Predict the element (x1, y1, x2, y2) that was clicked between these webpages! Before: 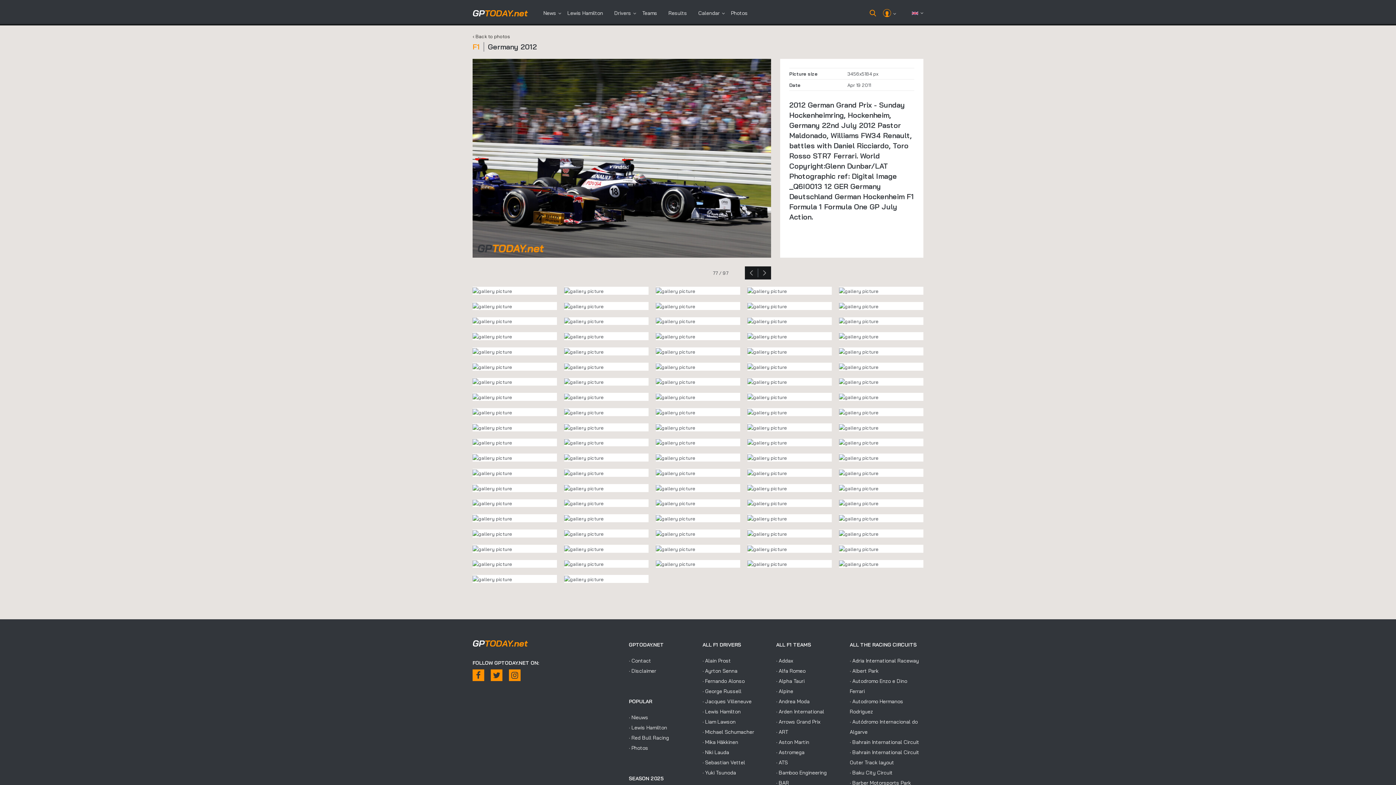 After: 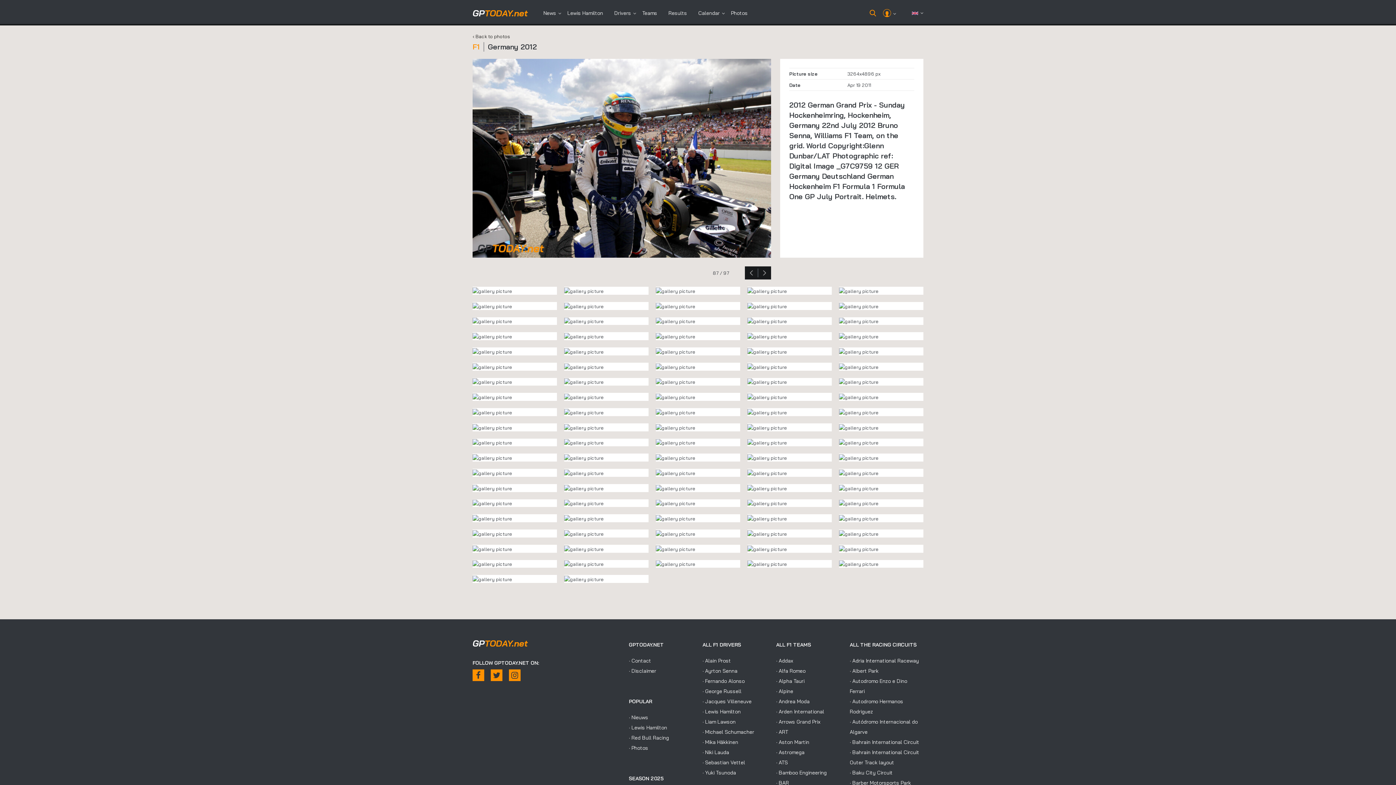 Action: bbox: (564, 545, 604, 551)